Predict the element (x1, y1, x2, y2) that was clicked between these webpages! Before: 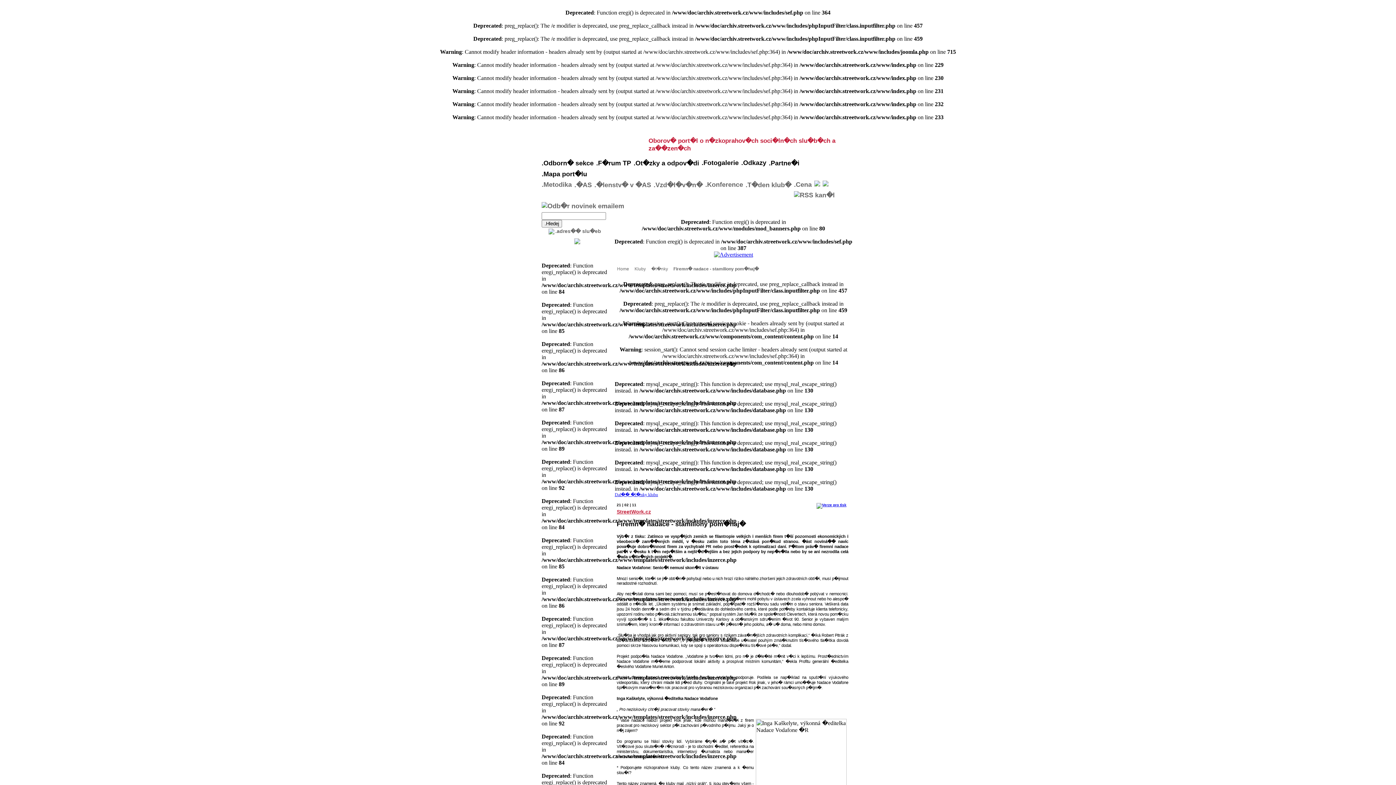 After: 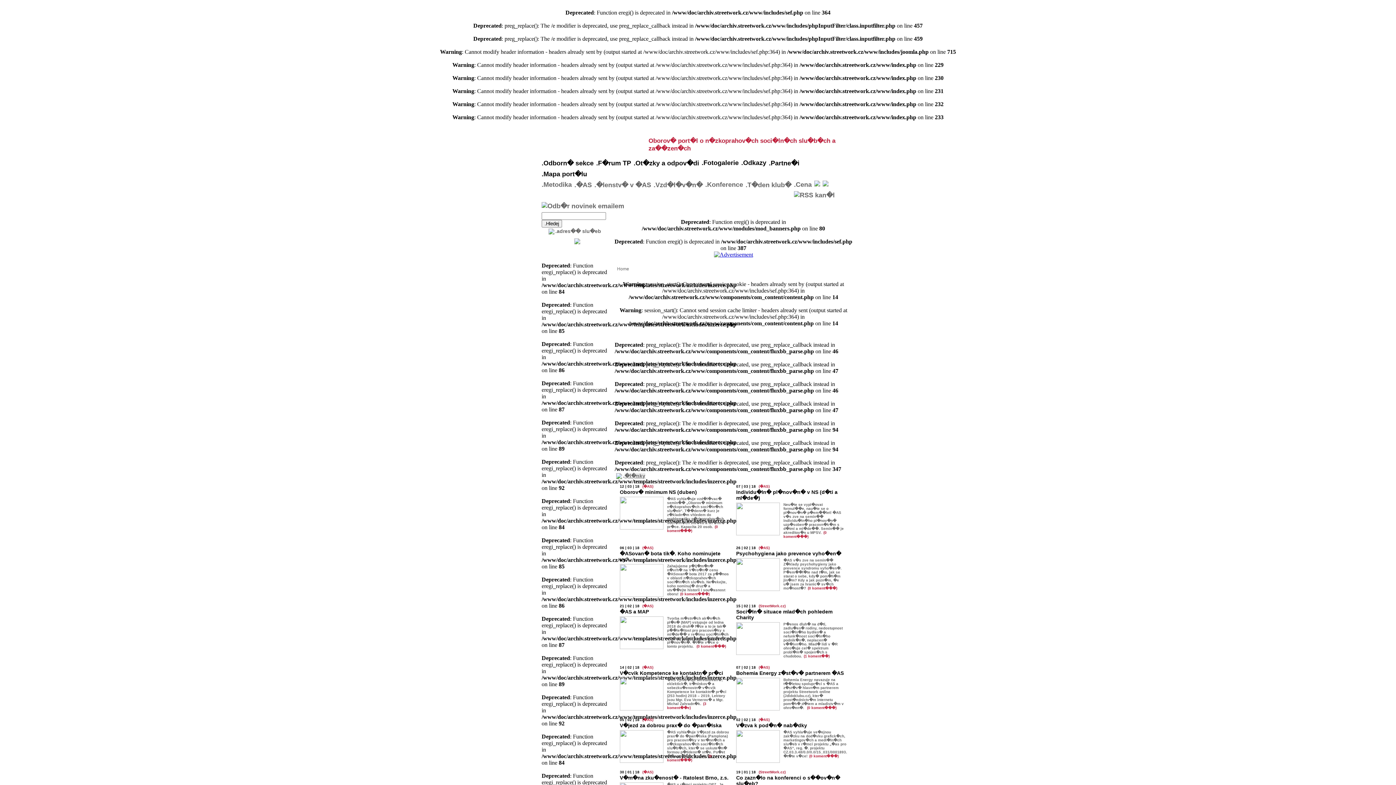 Action: label: Home bbox: (617, 266, 629, 271)